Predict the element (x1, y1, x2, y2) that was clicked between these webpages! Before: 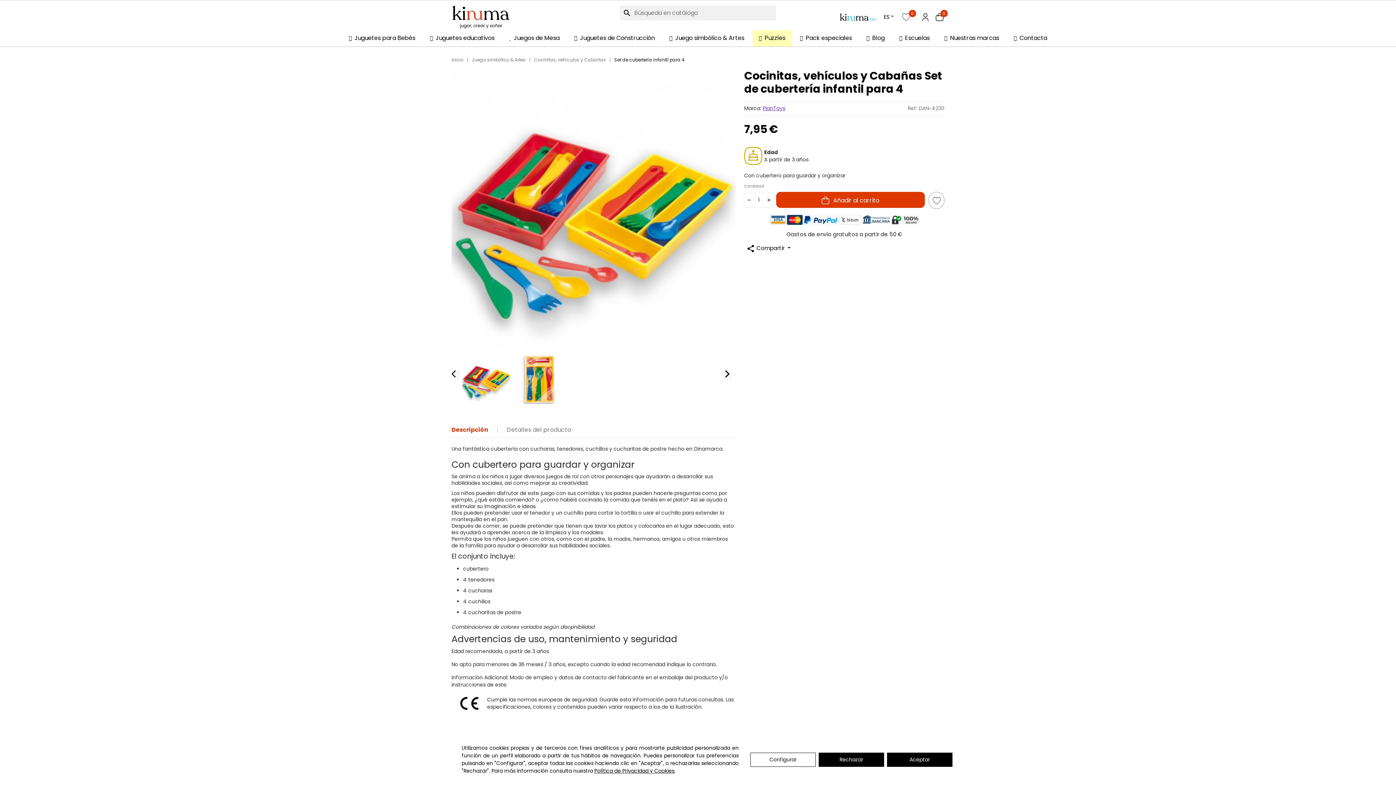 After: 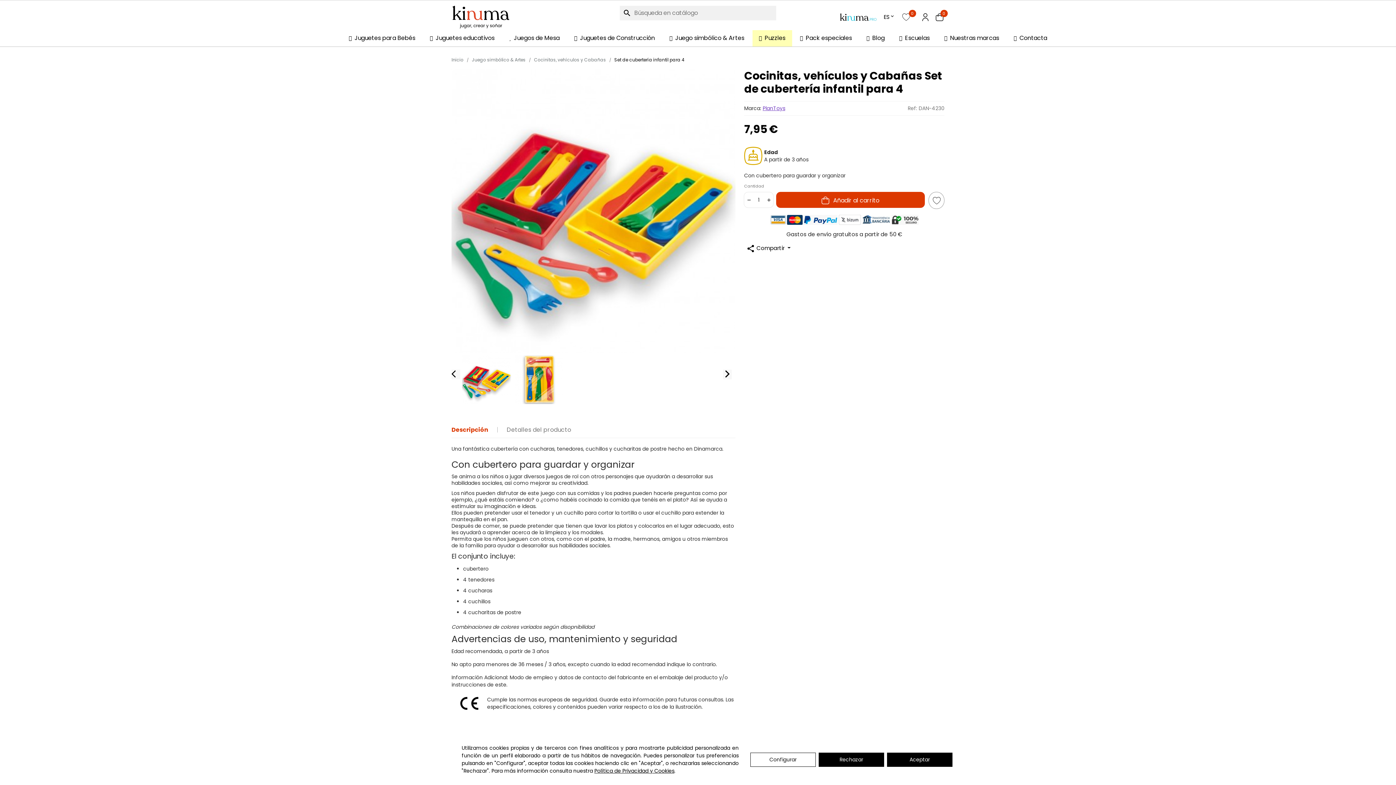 Action: label: Descripción bbox: (451, 427, 497, 432)